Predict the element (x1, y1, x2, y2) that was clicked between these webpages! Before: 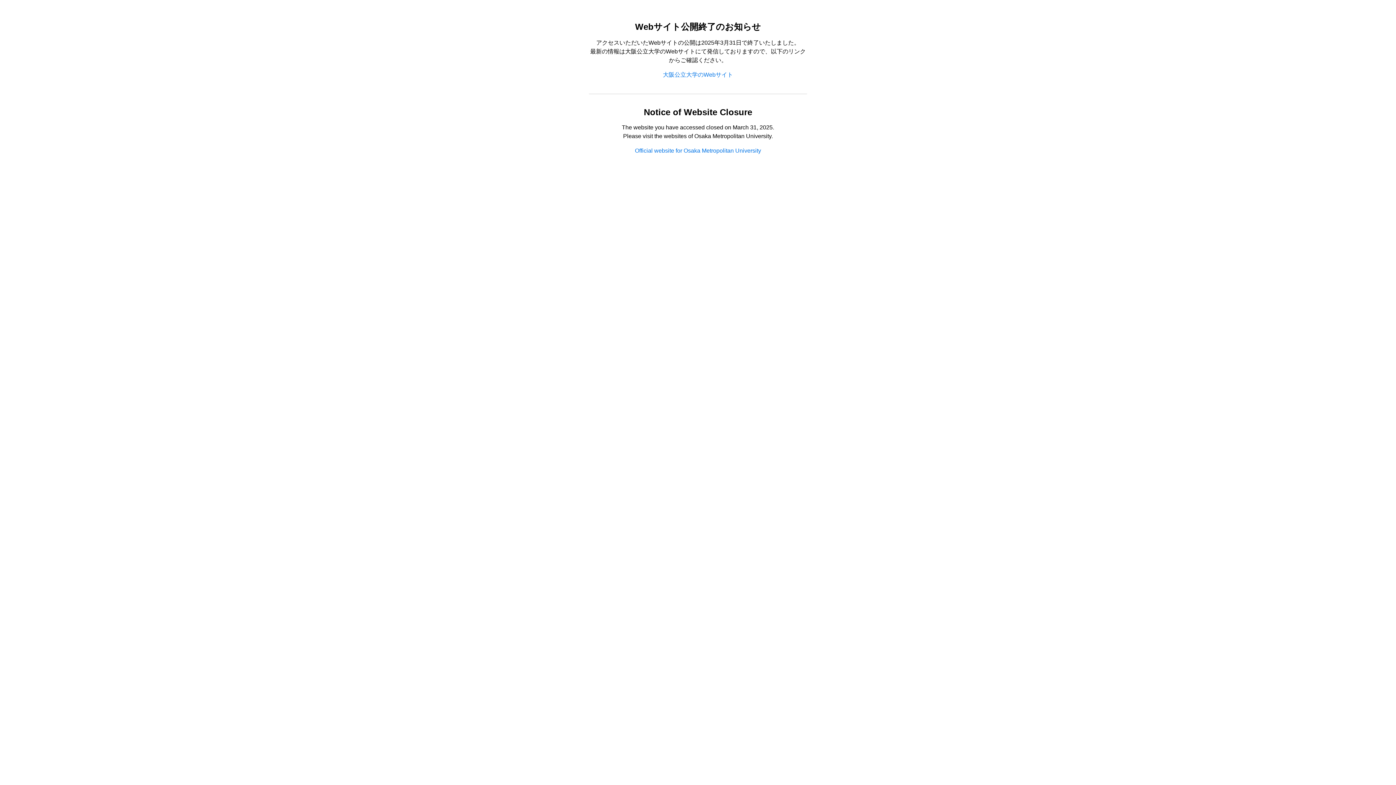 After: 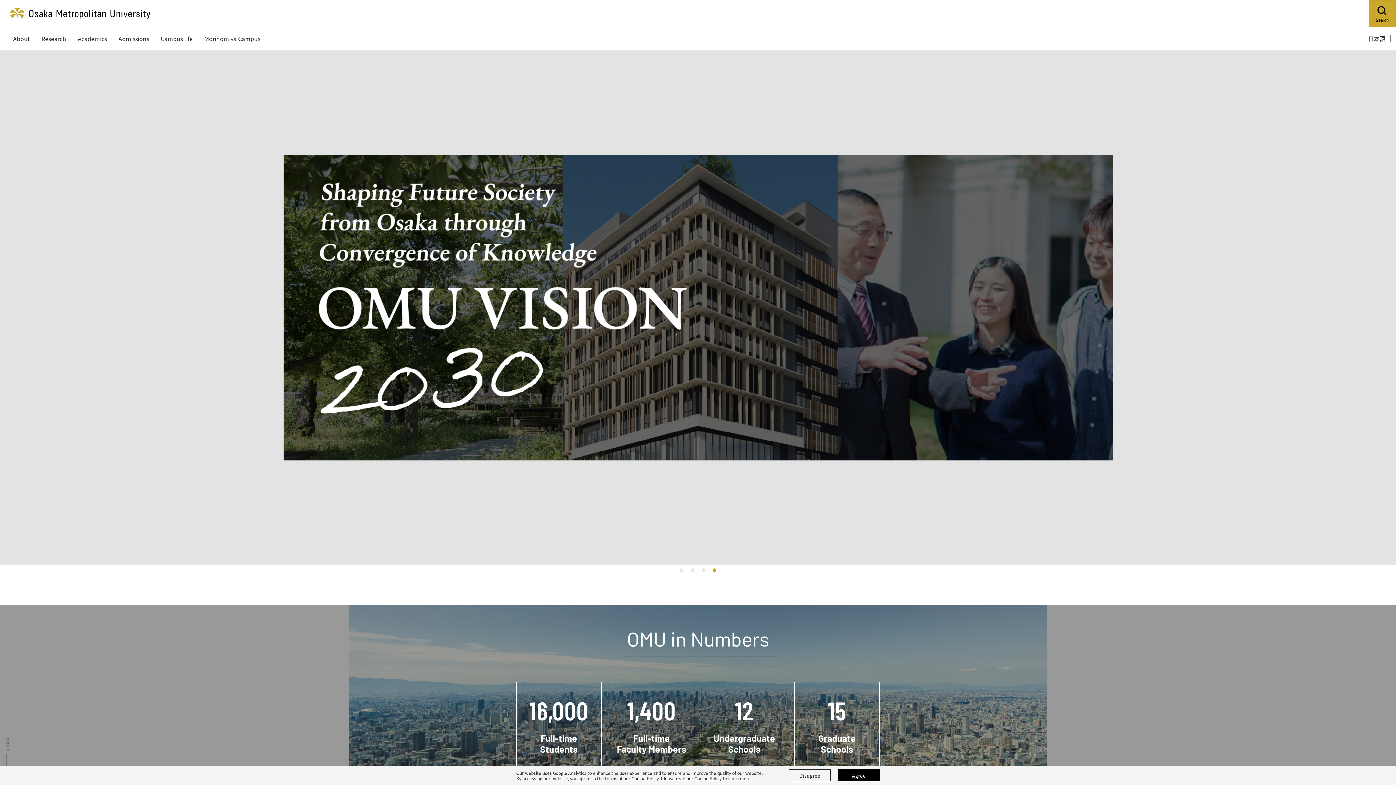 Action: label: Official website for Osaka Metropolitan University bbox: (635, 147, 761, 153)